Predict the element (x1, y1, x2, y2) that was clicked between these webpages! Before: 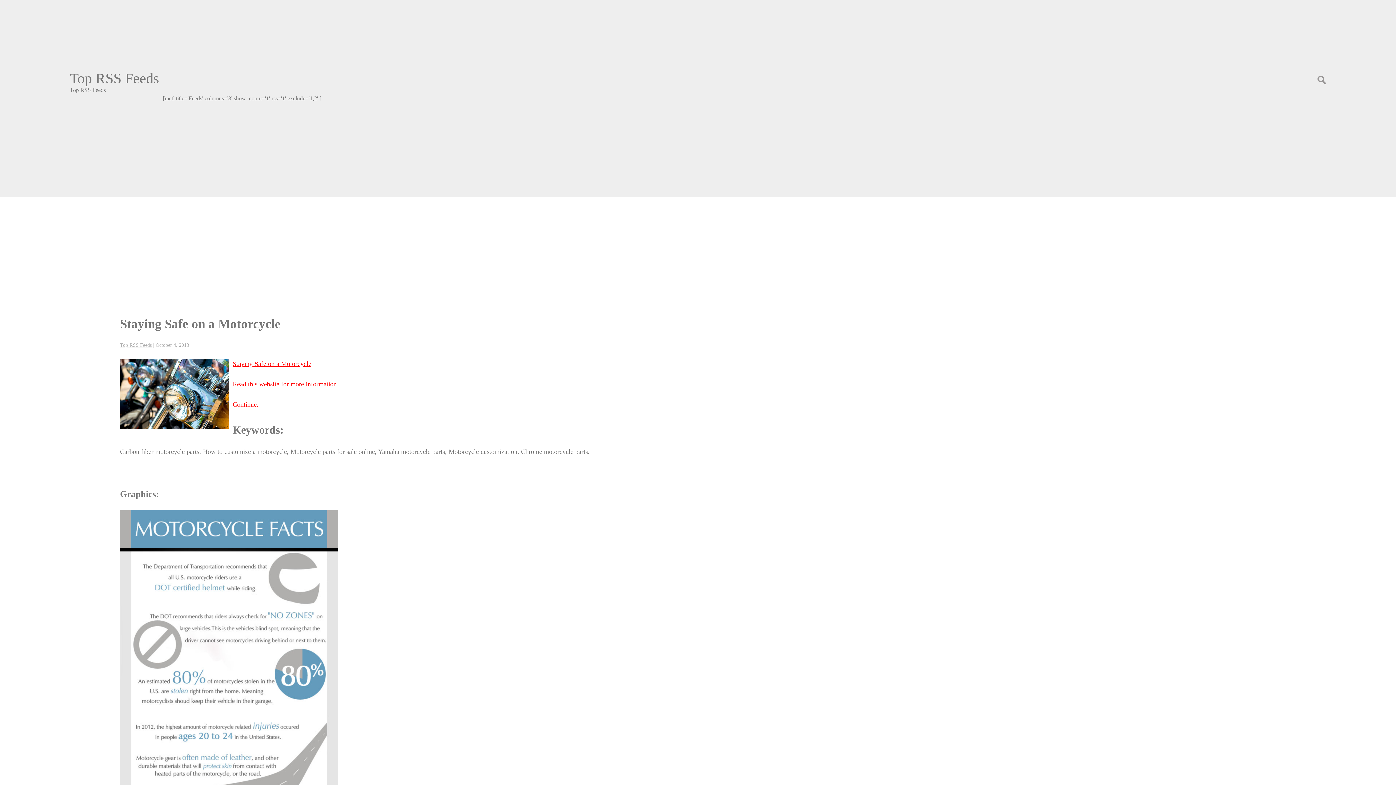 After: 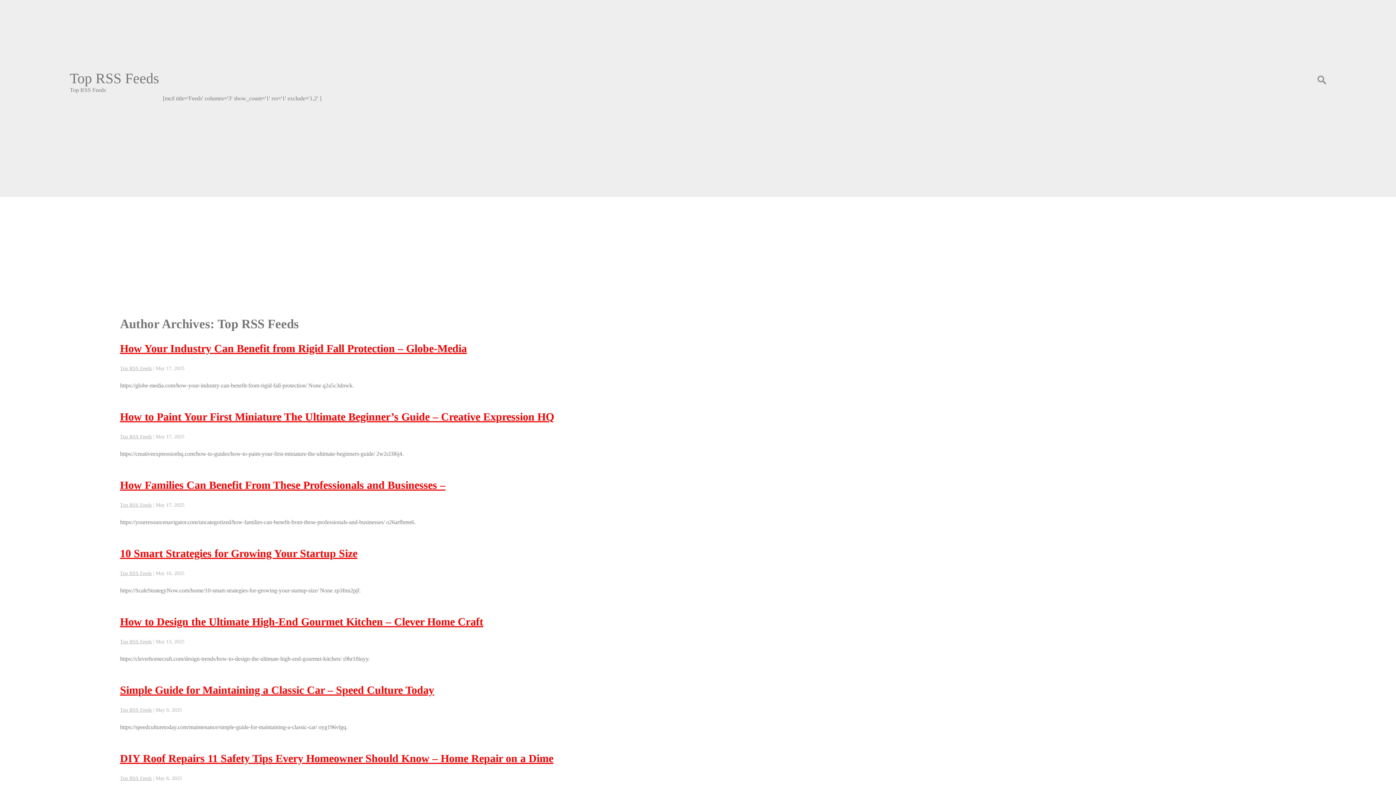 Action: bbox: (120, 342, 151, 348) label: Top RSS Feeds